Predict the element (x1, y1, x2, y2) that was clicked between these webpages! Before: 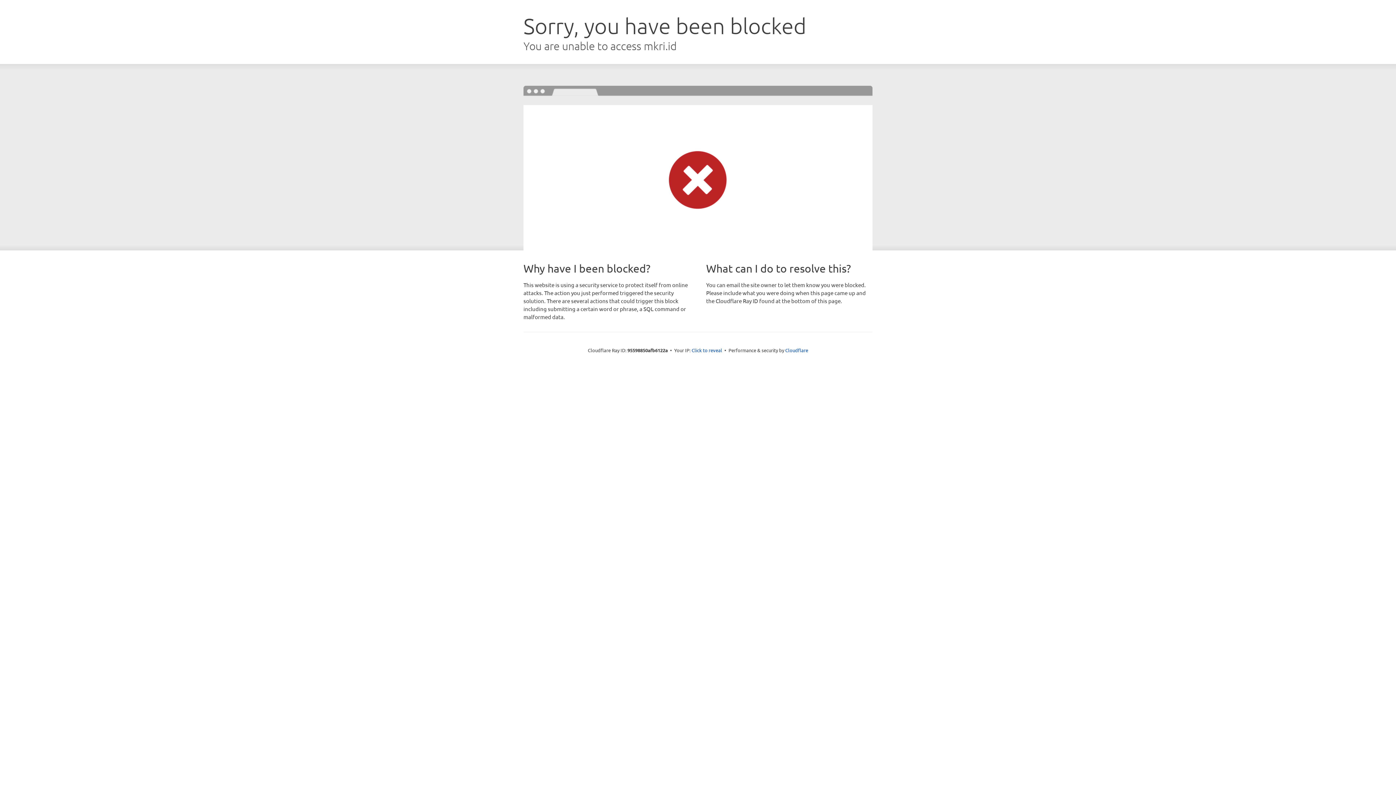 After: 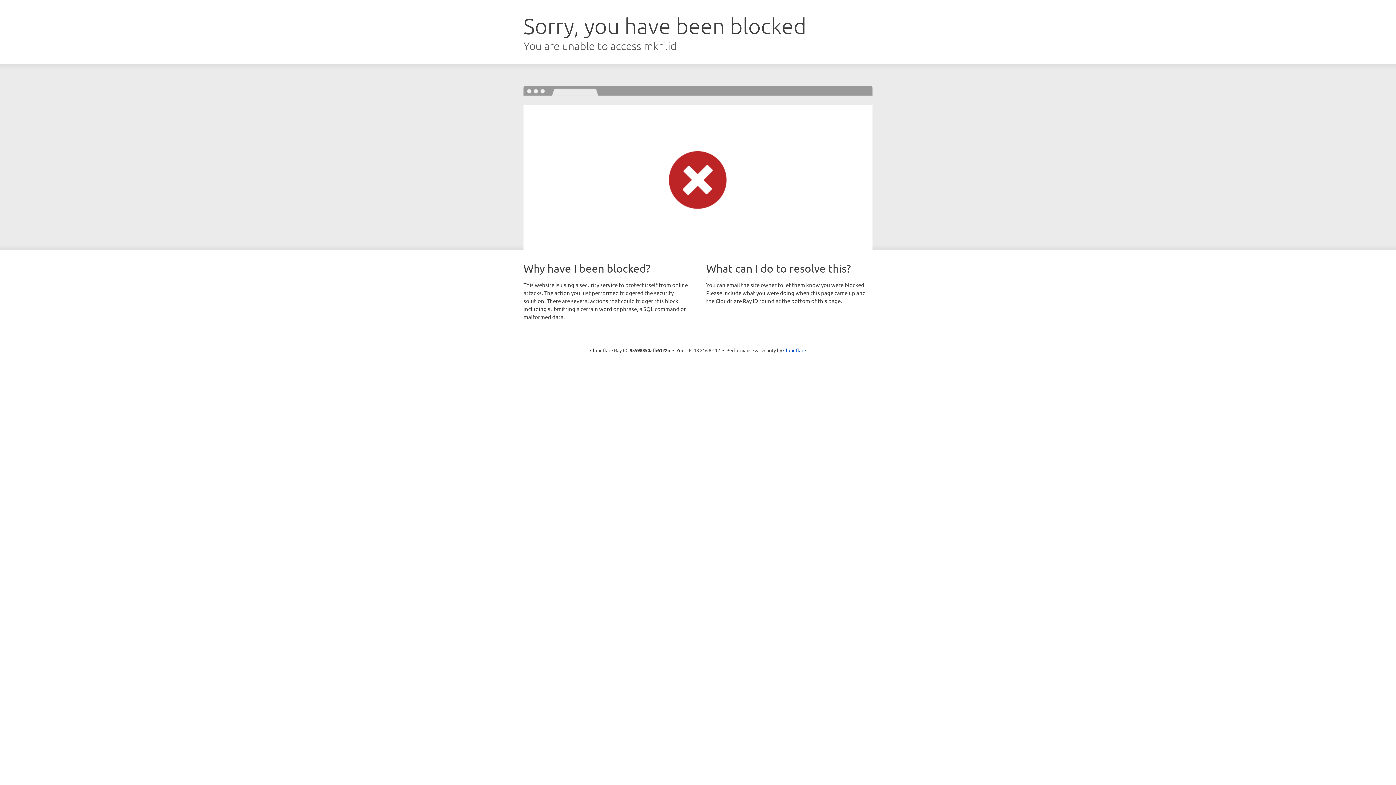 Action: bbox: (691, 346, 722, 353) label: Click to reveal